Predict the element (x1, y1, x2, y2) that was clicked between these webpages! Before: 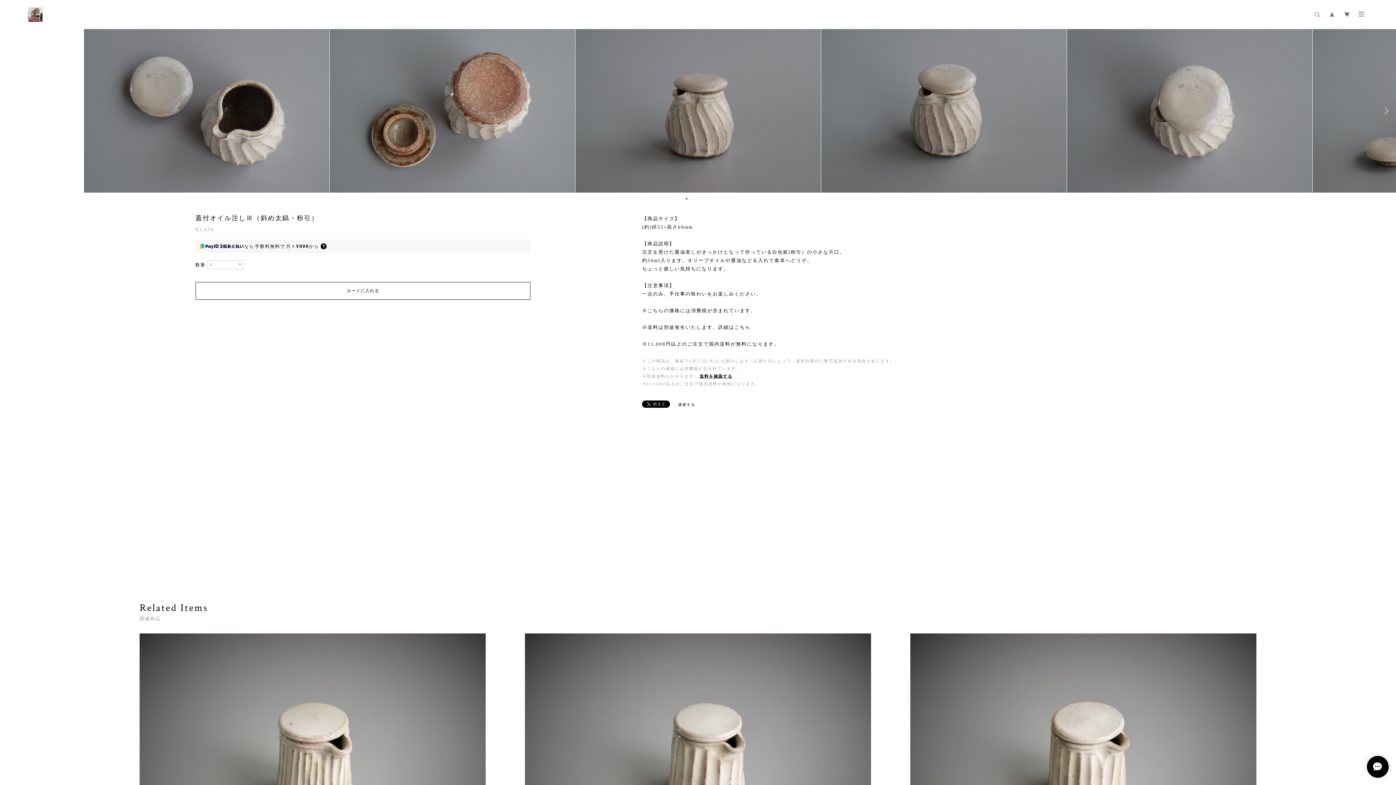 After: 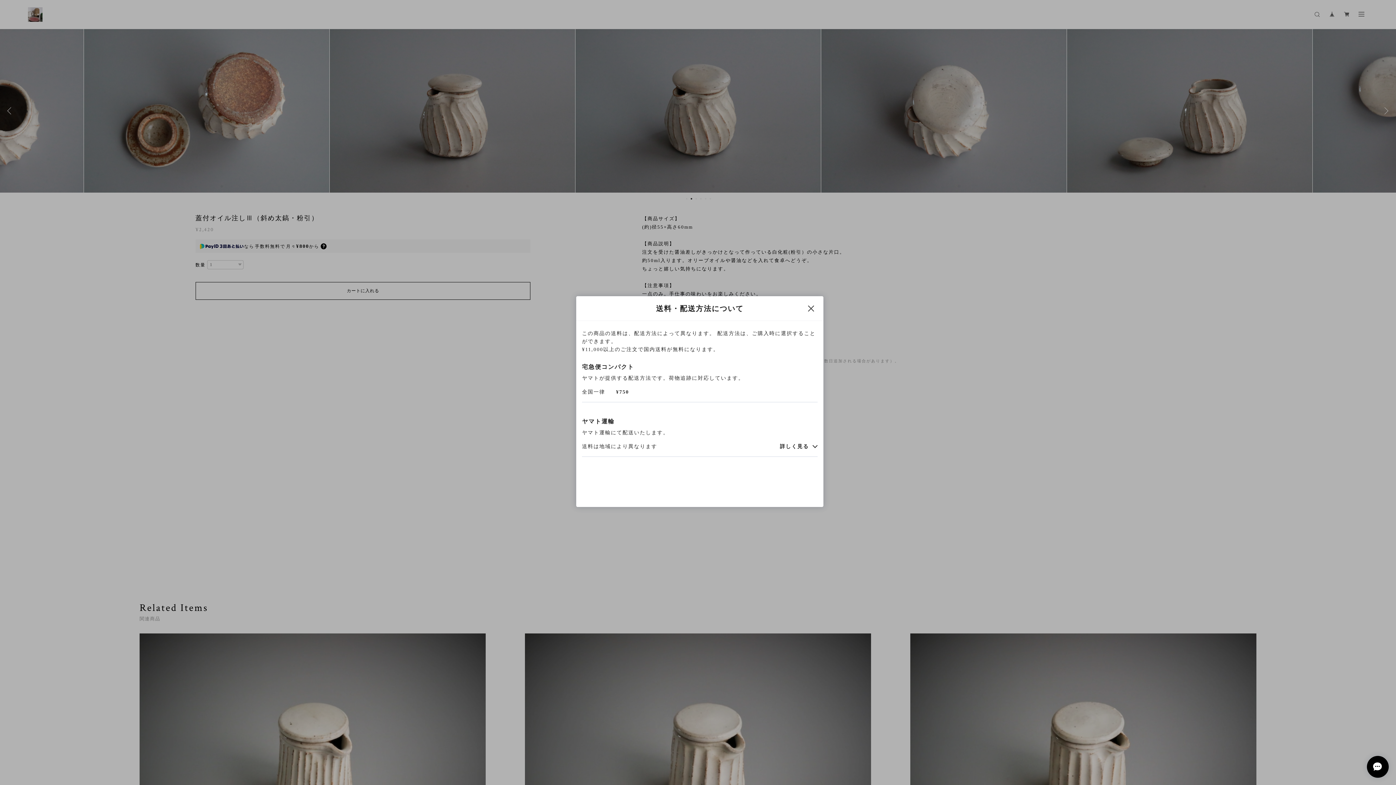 Action: label: 送料を確認する bbox: (699, 374, 732, 378)